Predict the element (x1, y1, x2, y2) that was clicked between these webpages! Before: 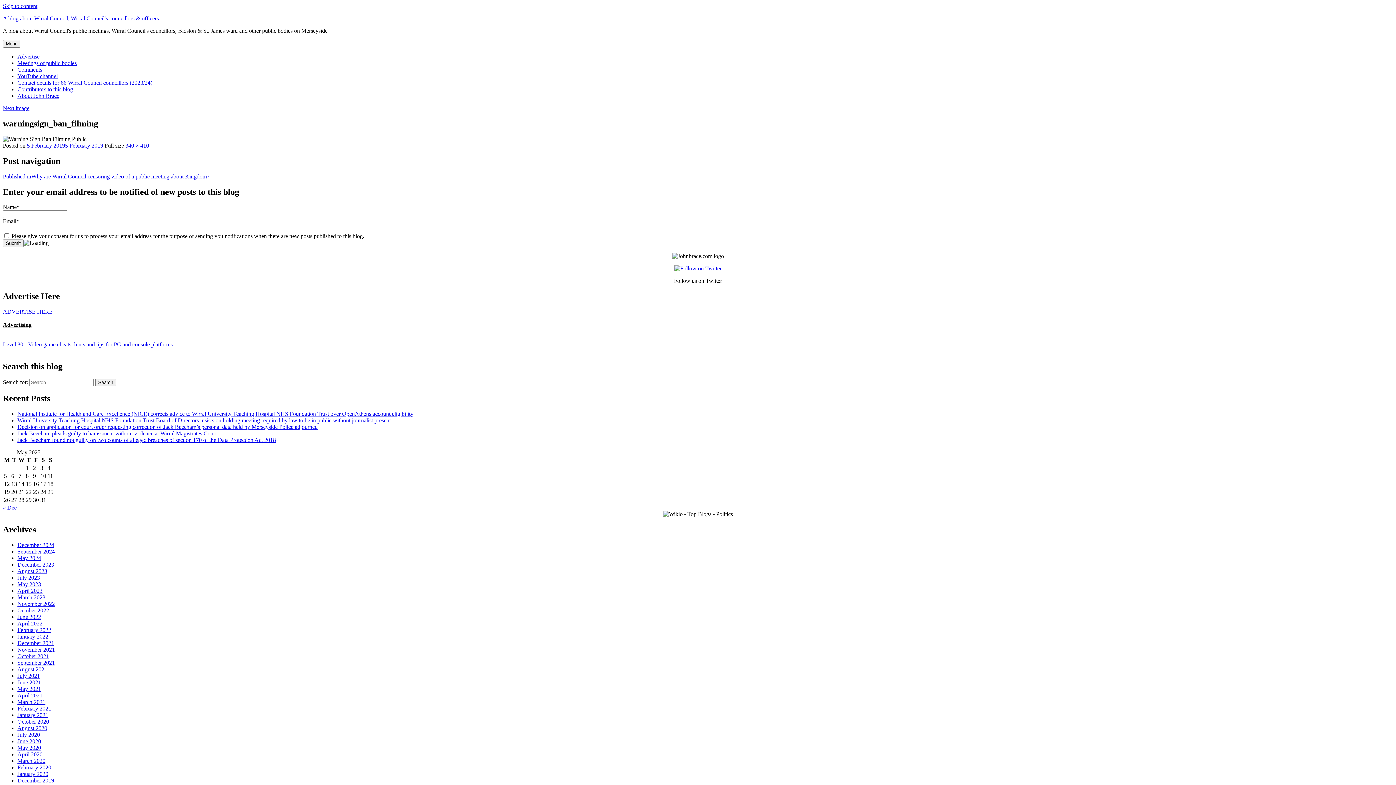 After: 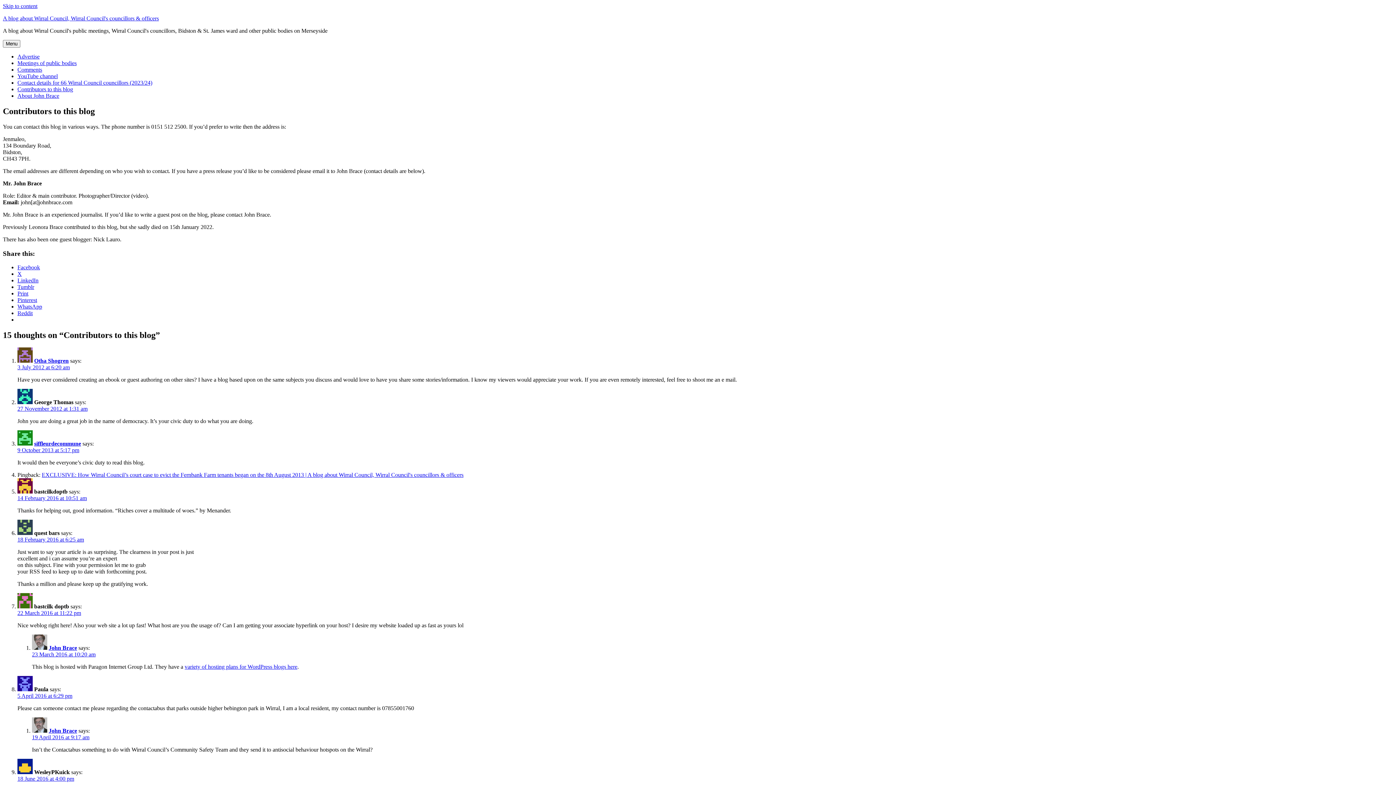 Action: label: Contributors to this blog bbox: (17, 86, 73, 92)